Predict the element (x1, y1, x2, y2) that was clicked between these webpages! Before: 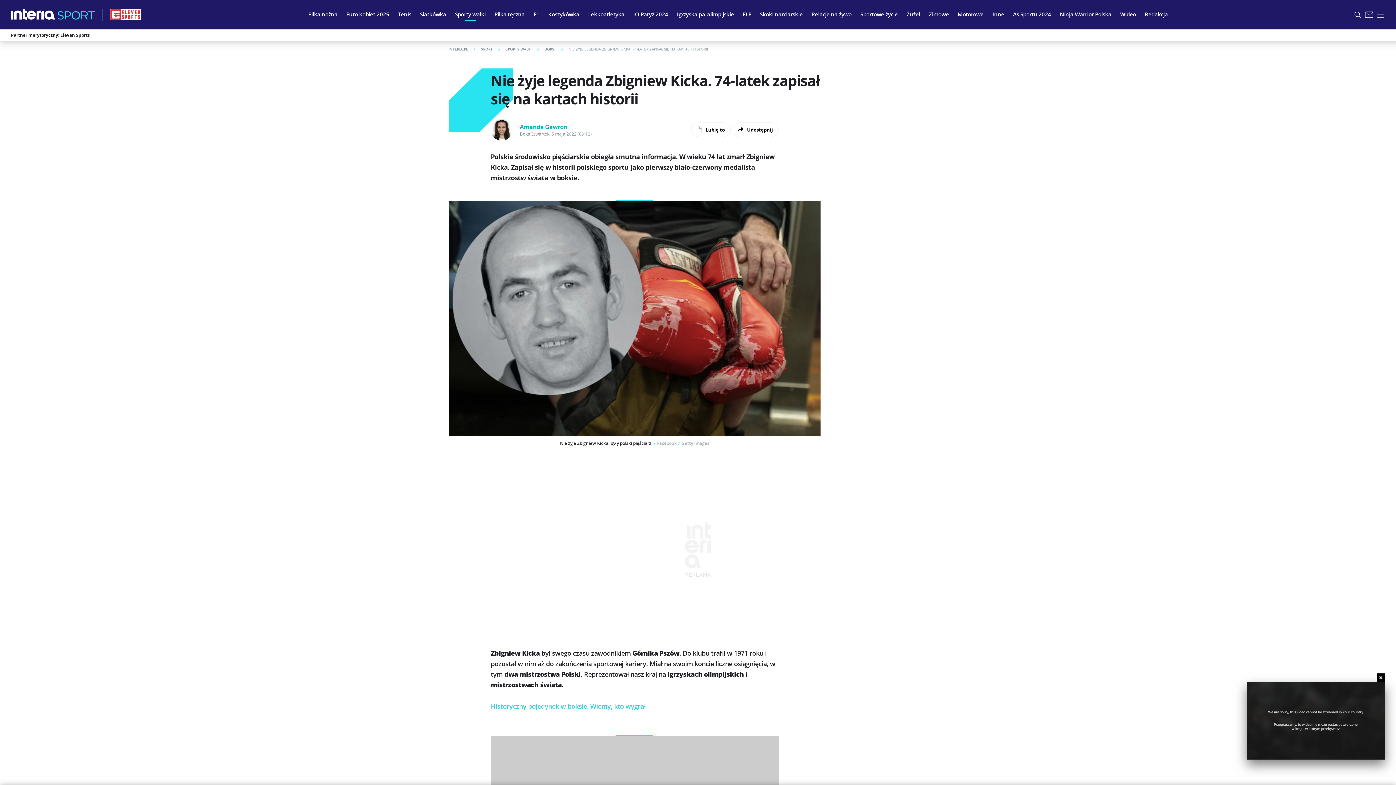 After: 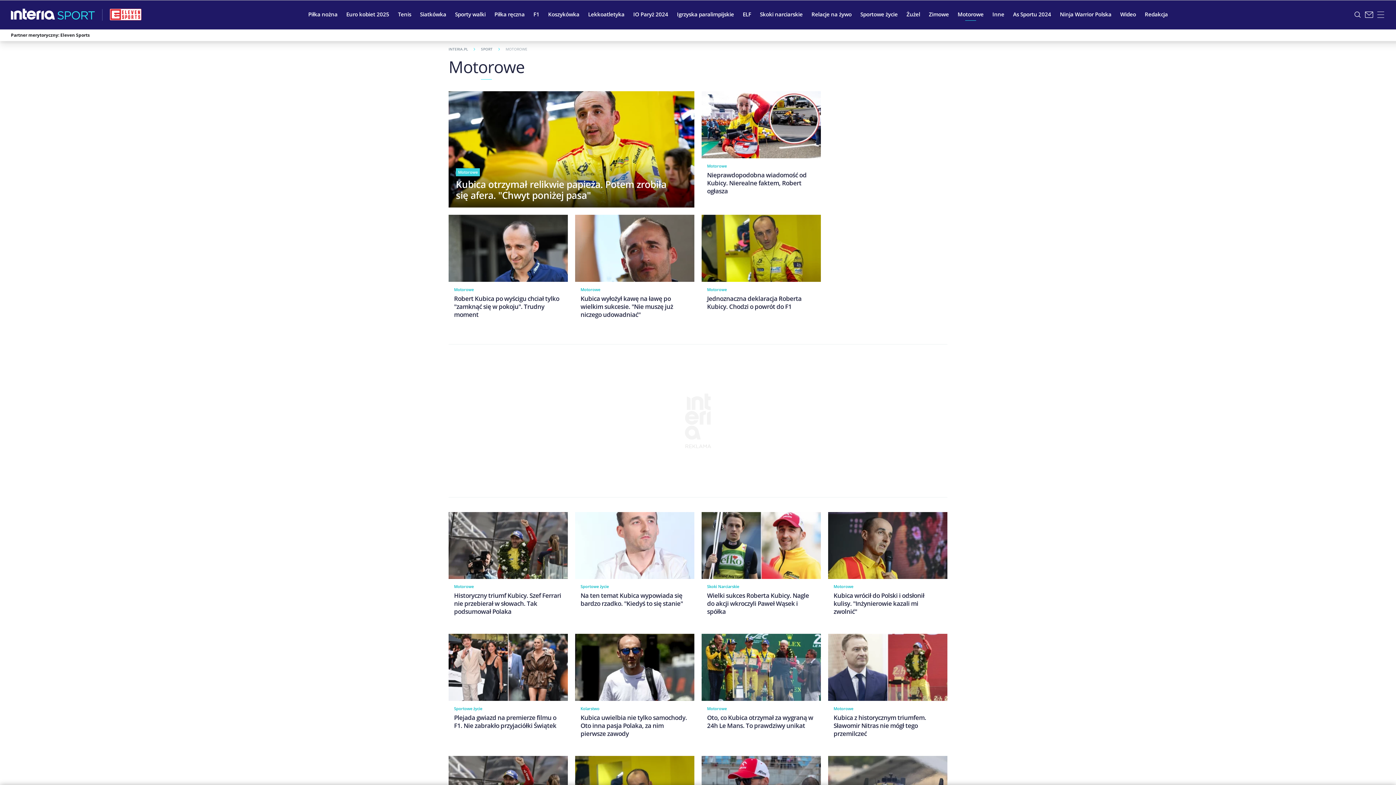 Action: label: Motorowe bbox: (953, 5, 988, 23)